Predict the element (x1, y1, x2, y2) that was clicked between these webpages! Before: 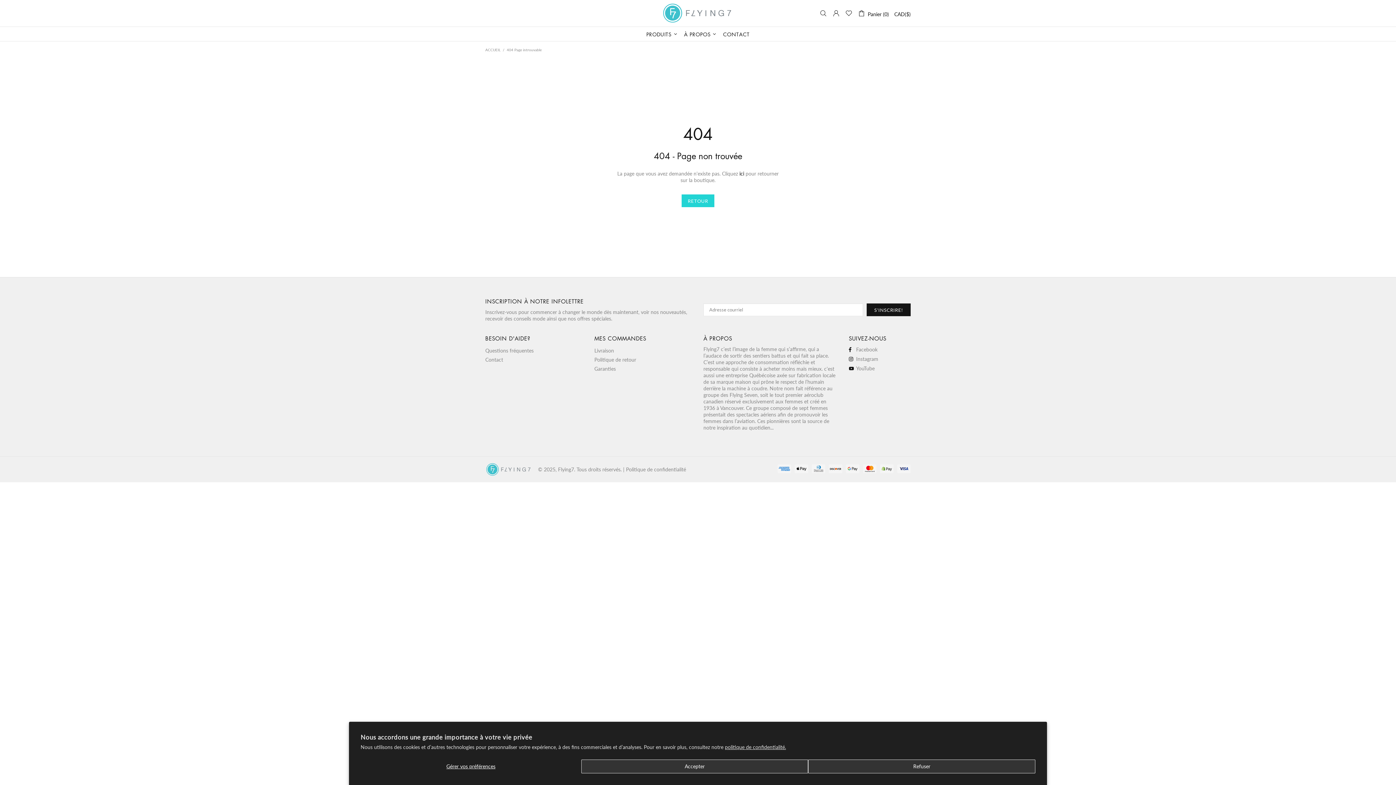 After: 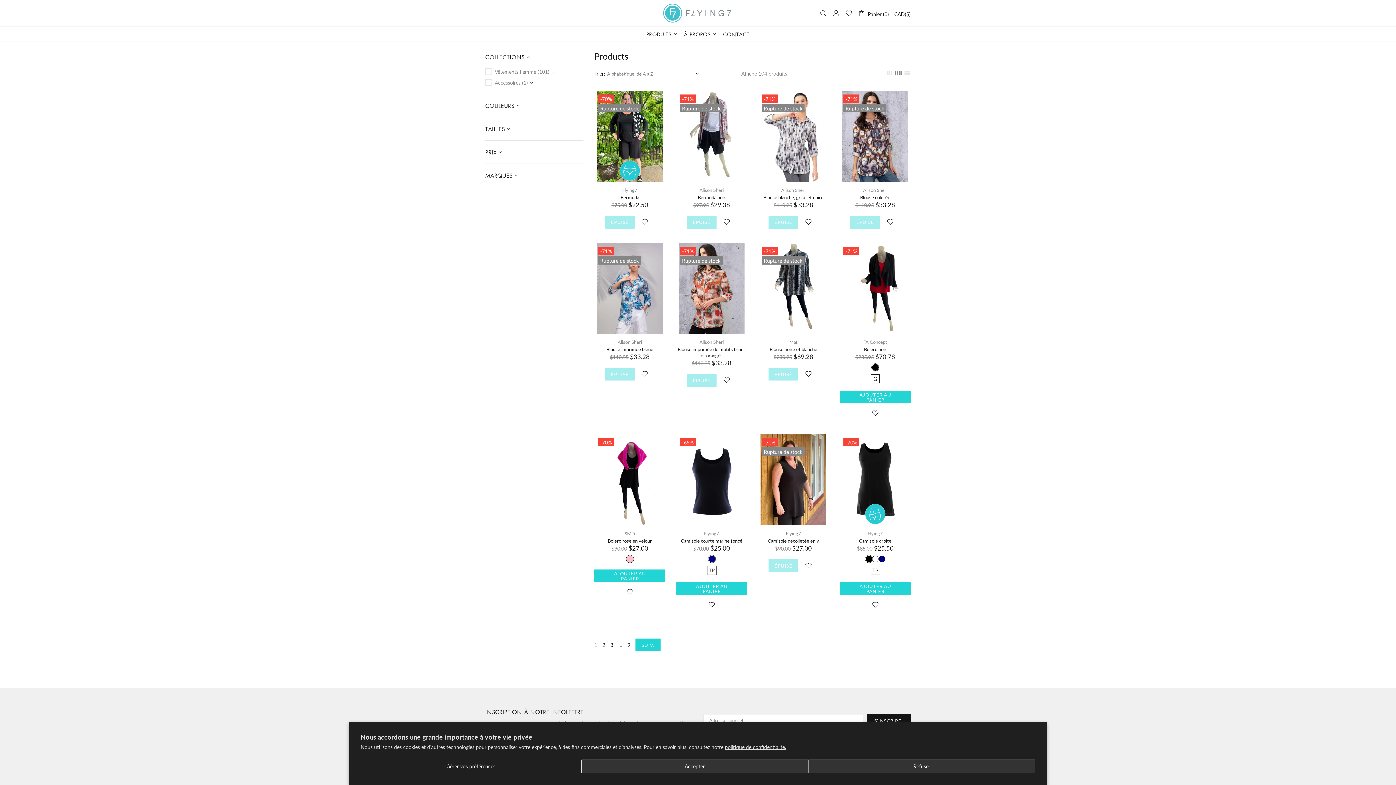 Action: label: ici bbox: (739, 170, 744, 177)